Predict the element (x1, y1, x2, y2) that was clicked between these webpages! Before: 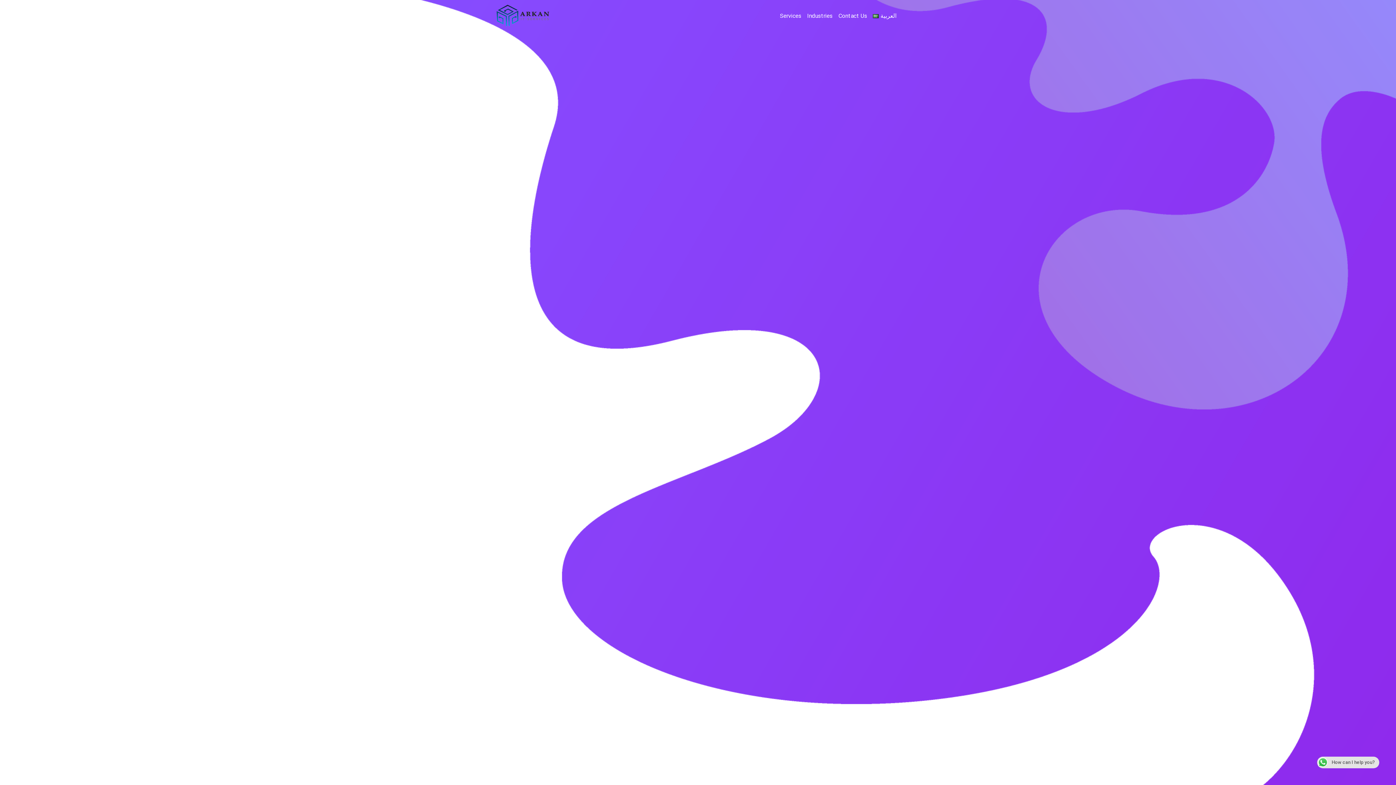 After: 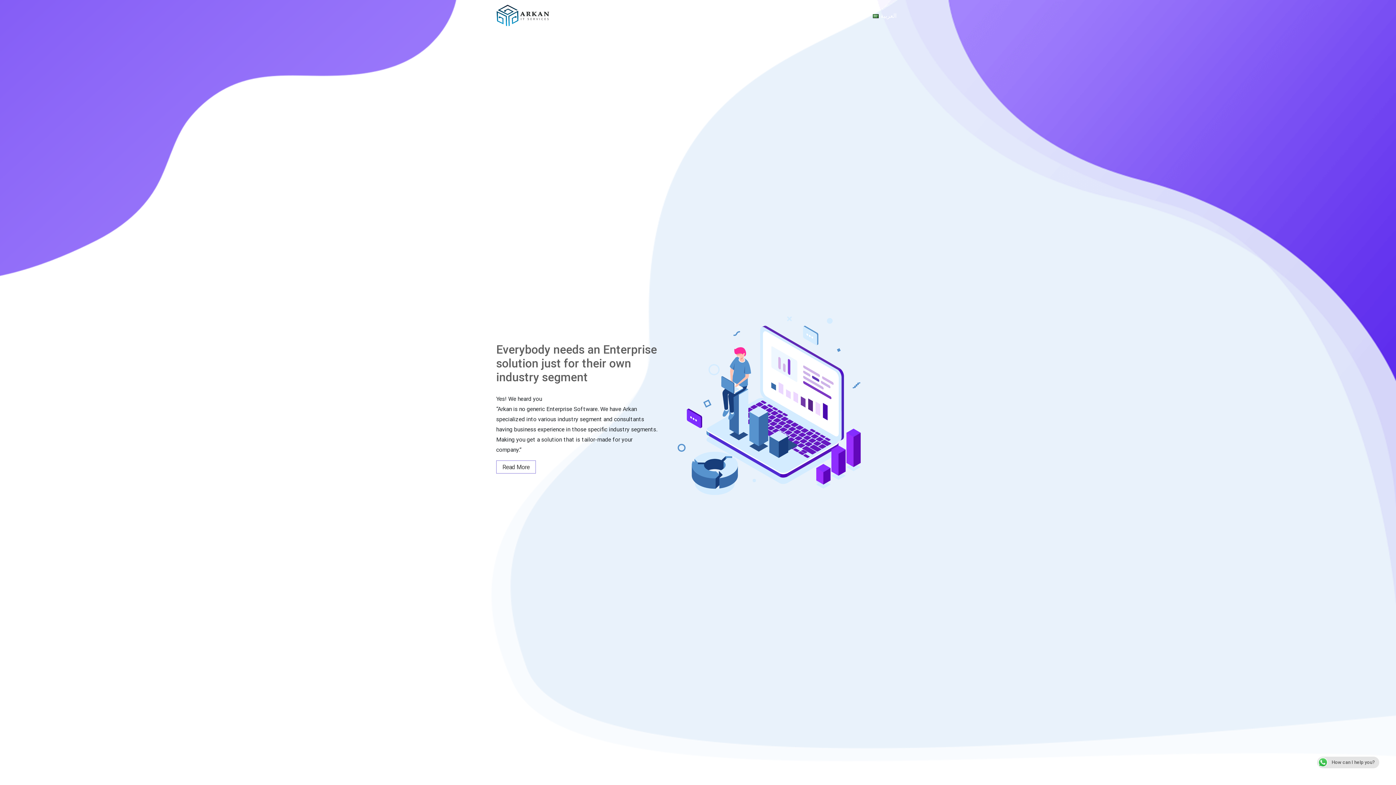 Action: bbox: (804, 8, 835, 22) label: Industries